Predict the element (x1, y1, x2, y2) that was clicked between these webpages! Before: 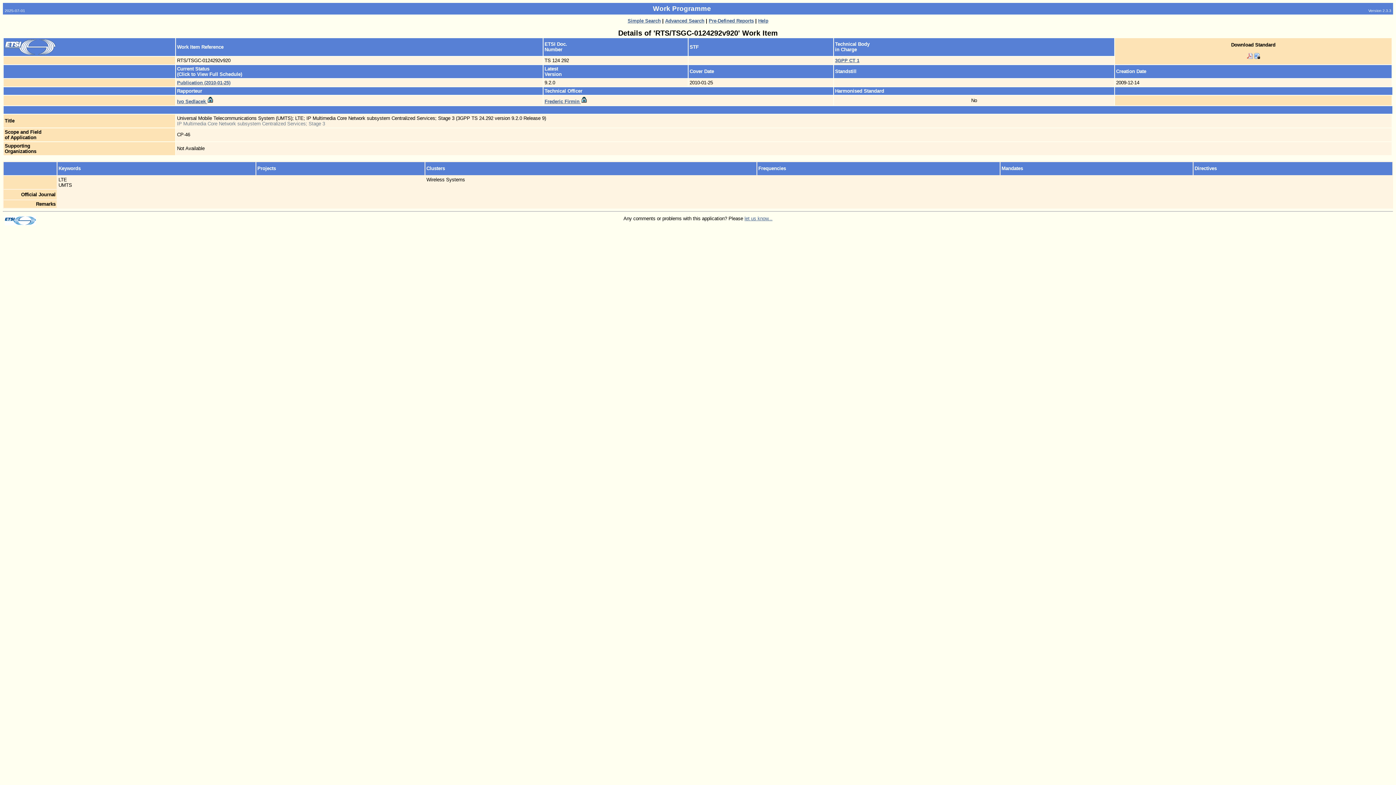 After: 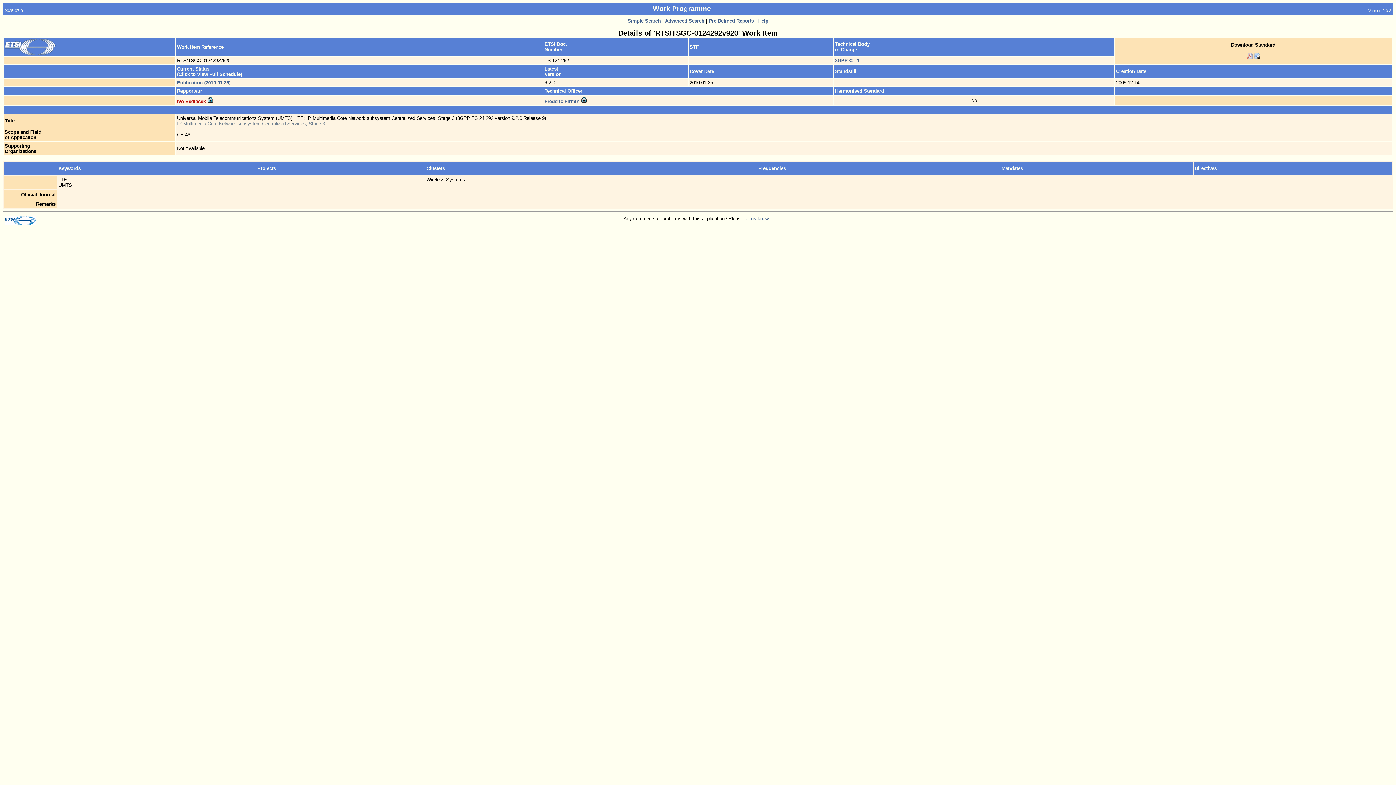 Action: bbox: (177, 98, 213, 104) label: Ivo Sedlacek 